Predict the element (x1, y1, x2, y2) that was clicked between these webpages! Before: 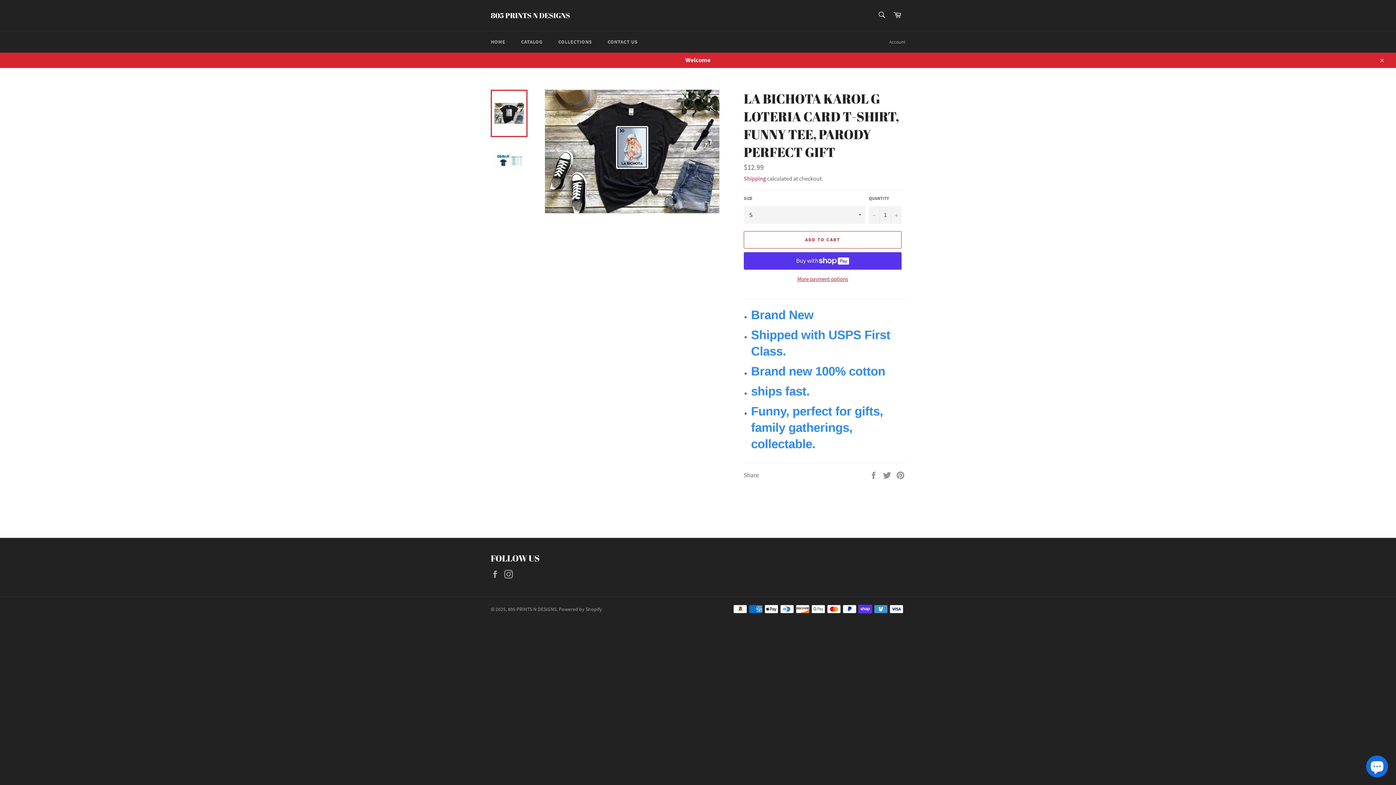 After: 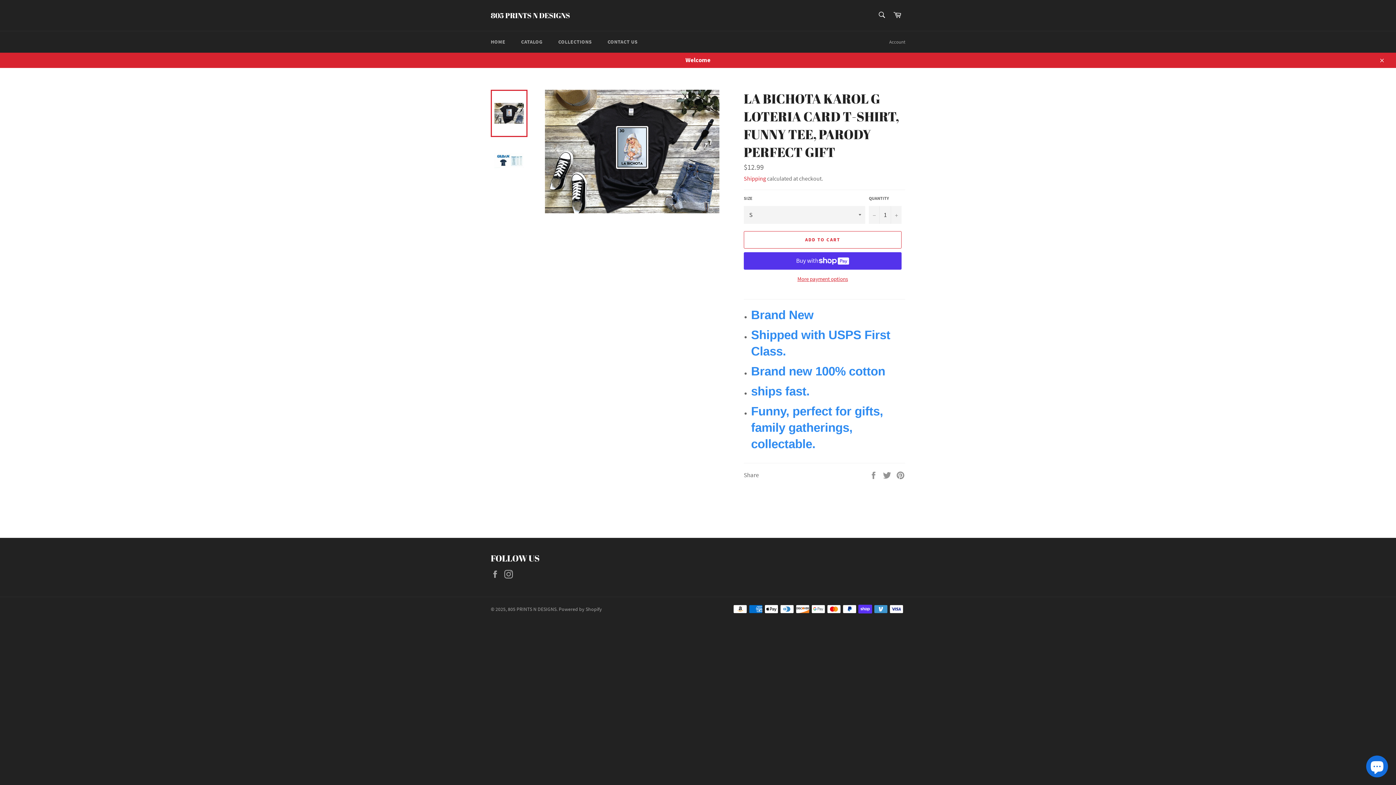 Action: bbox: (490, 89, 527, 137)